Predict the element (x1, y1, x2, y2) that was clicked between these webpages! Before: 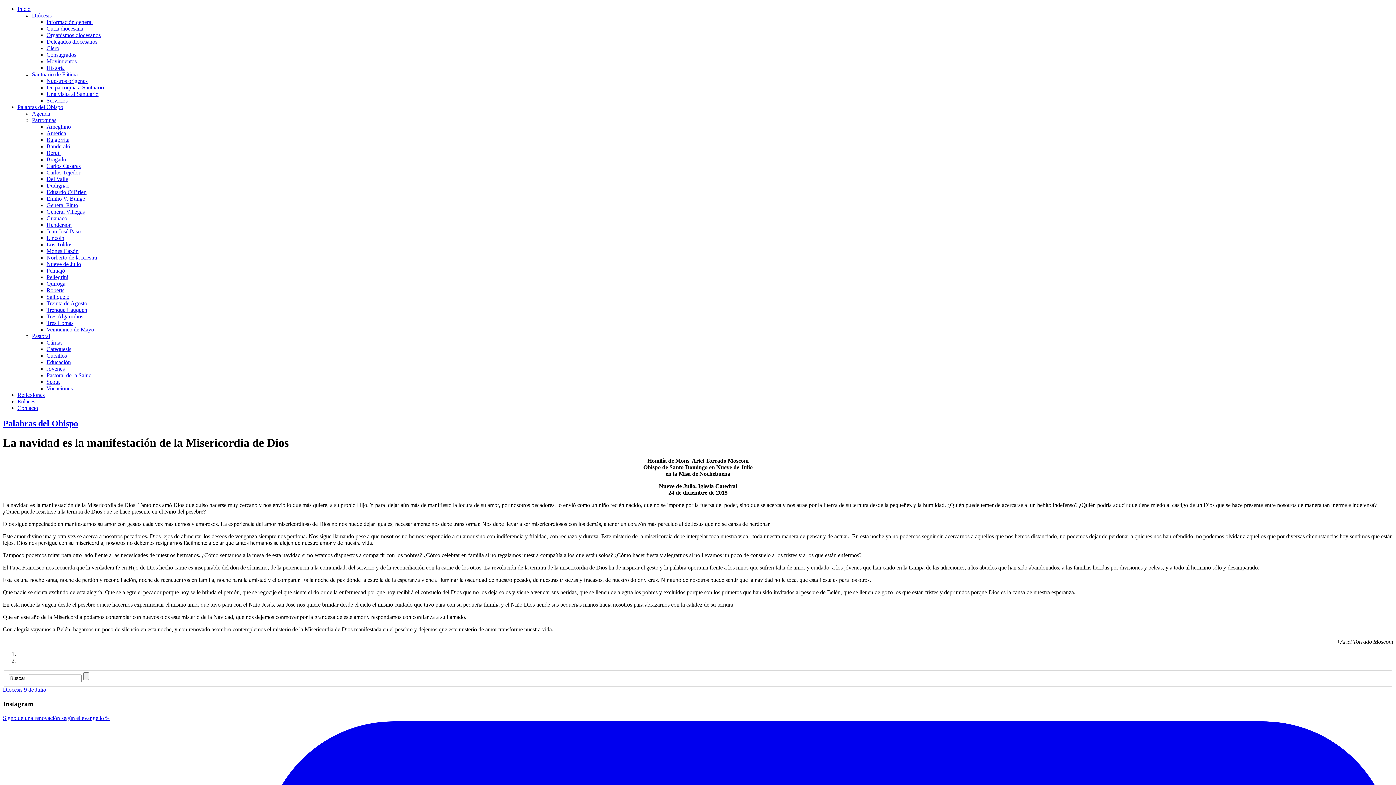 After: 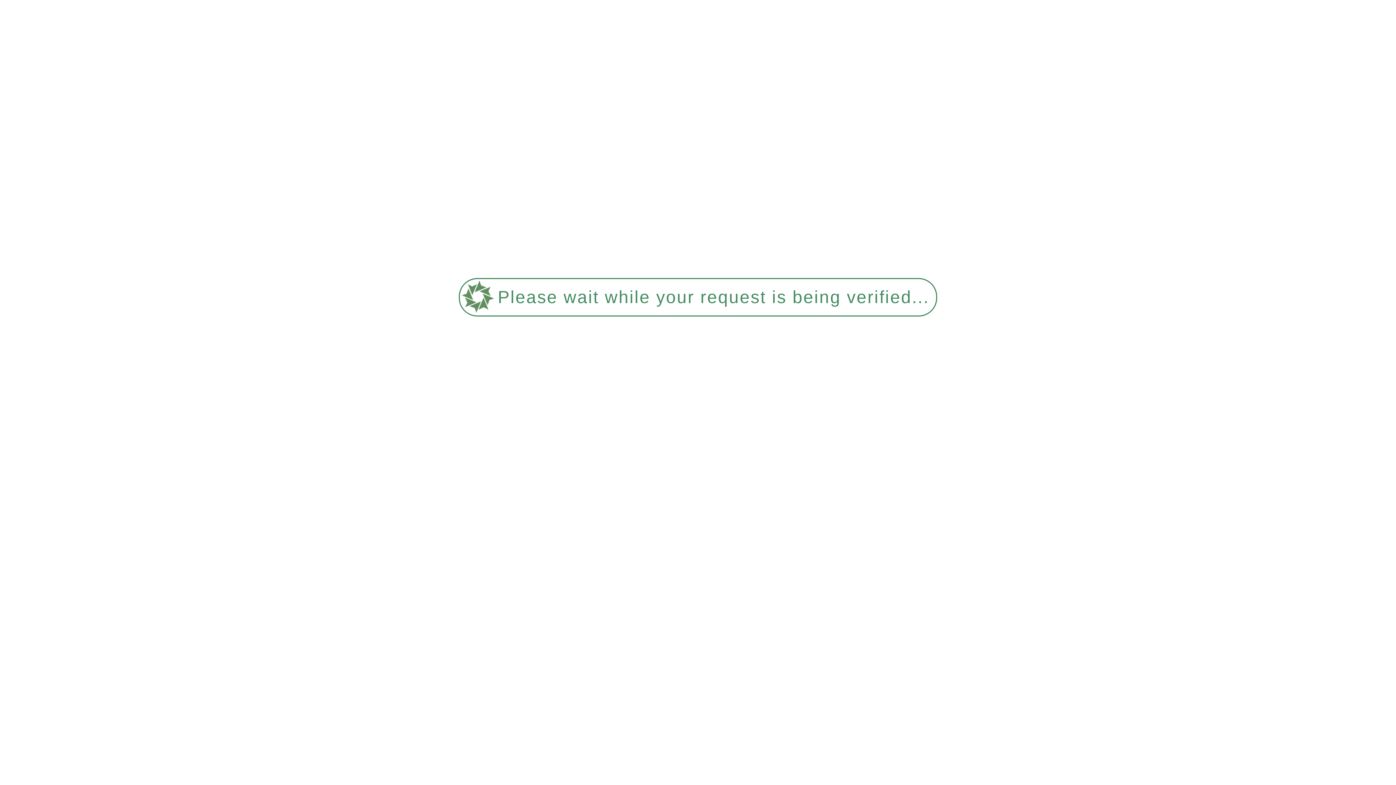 Action: label: Scout bbox: (46, 378, 59, 385)